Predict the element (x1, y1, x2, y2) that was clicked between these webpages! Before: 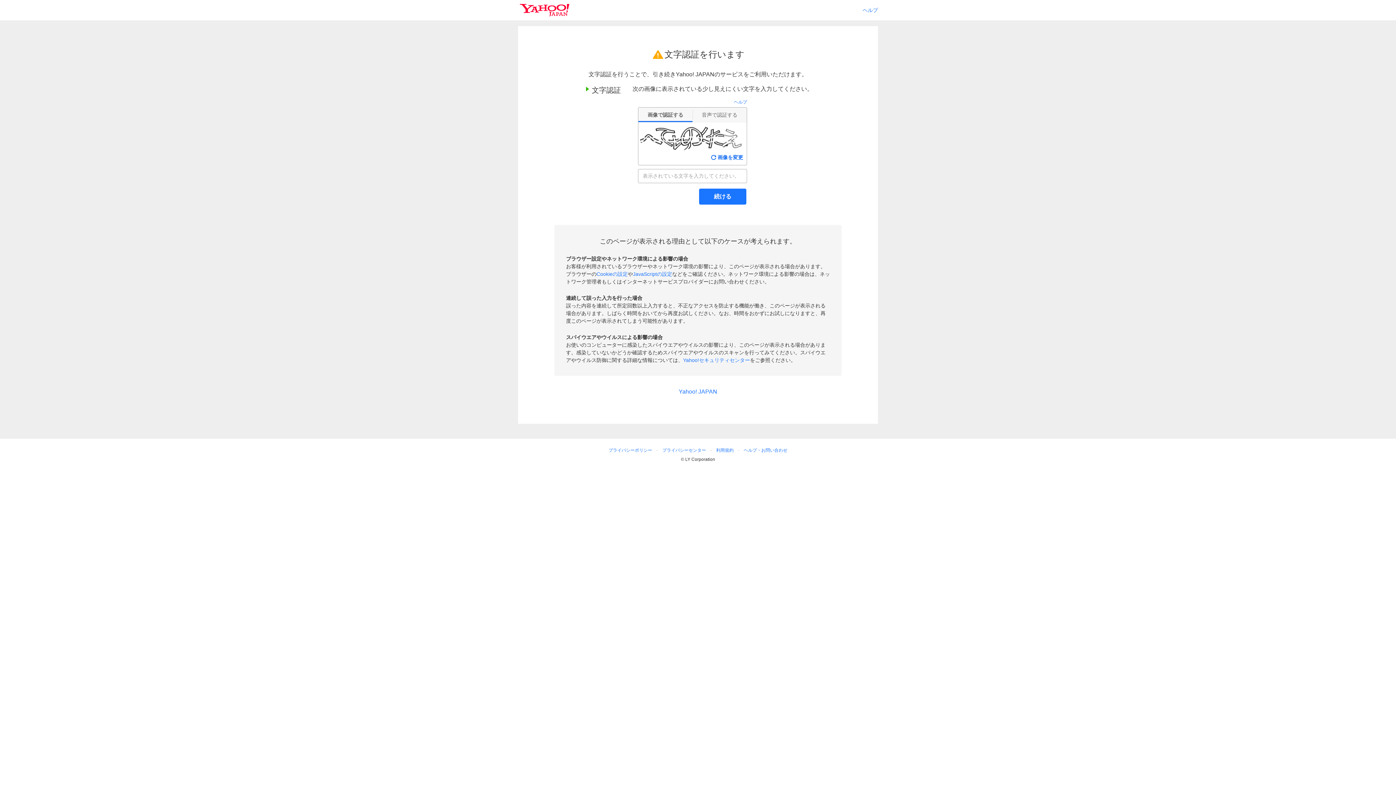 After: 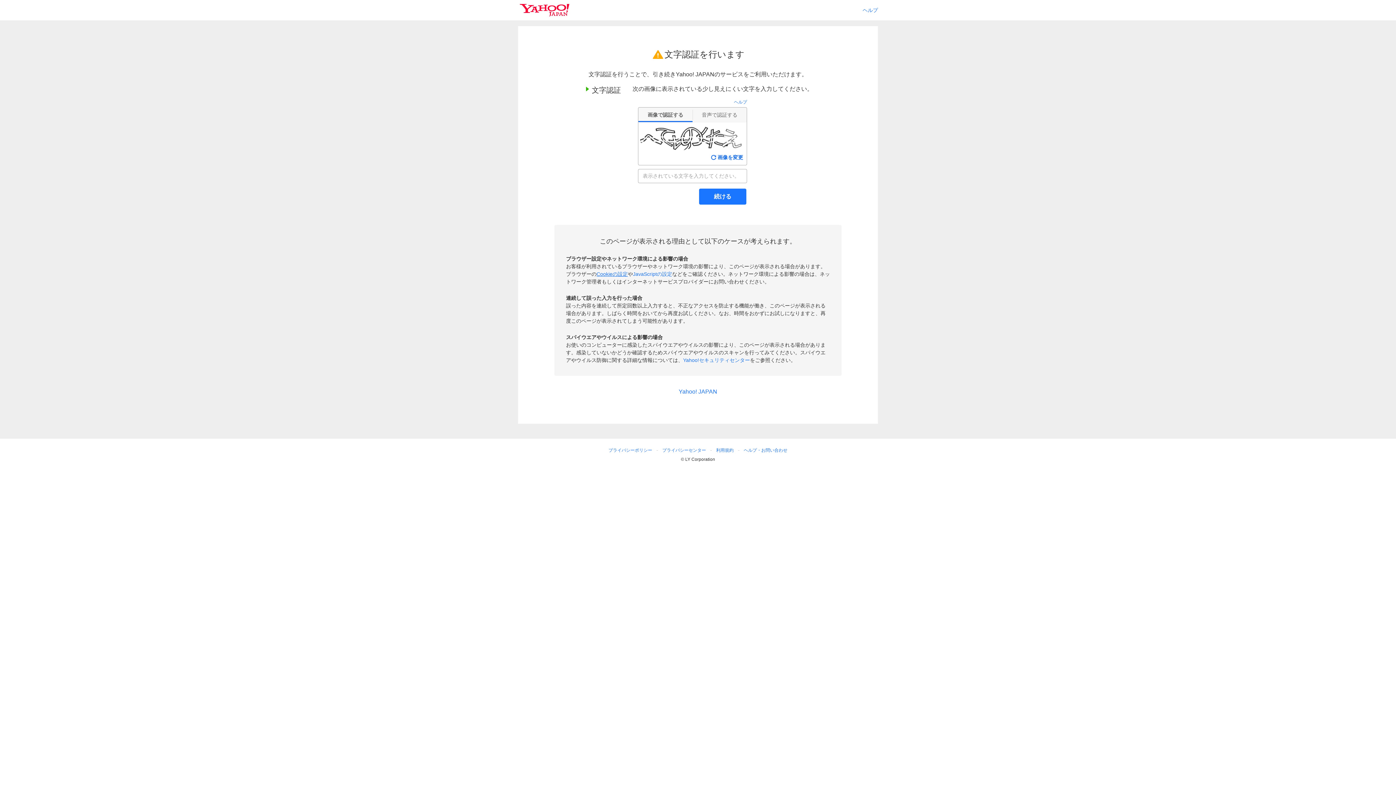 Action: label: Cookieの設定 bbox: (596, 271, 628, 277)